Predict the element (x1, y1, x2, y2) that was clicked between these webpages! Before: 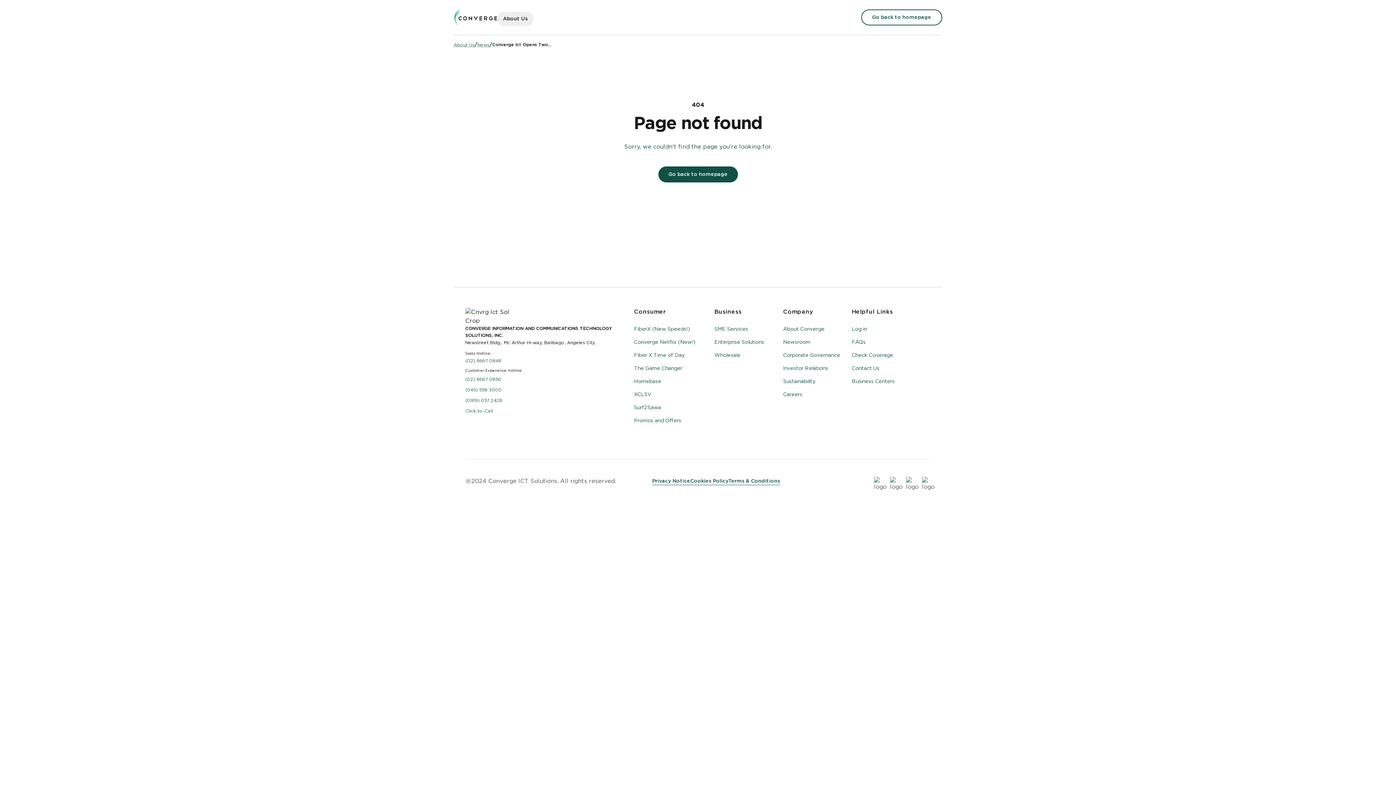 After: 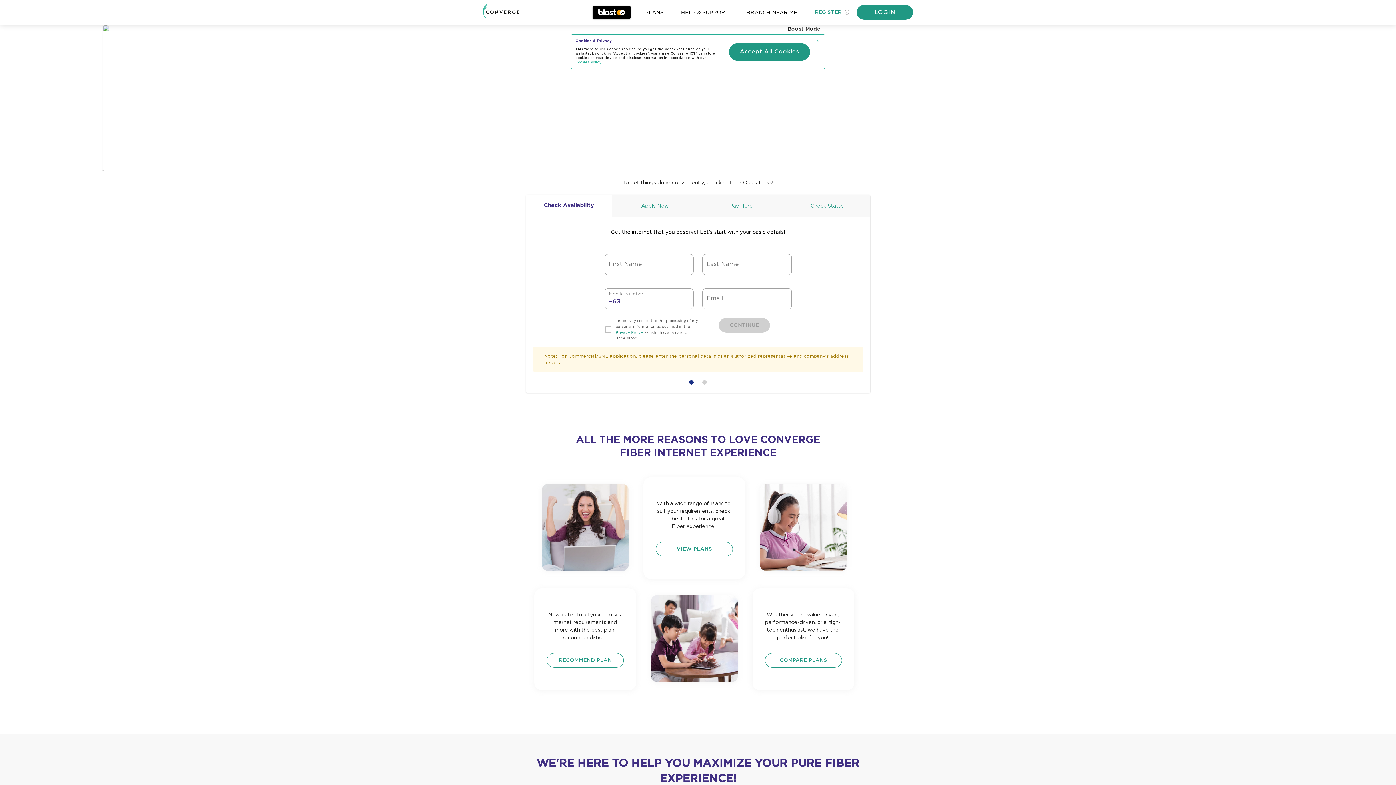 Action: label: Check Coverage bbox: (852, 352, 893, 358)